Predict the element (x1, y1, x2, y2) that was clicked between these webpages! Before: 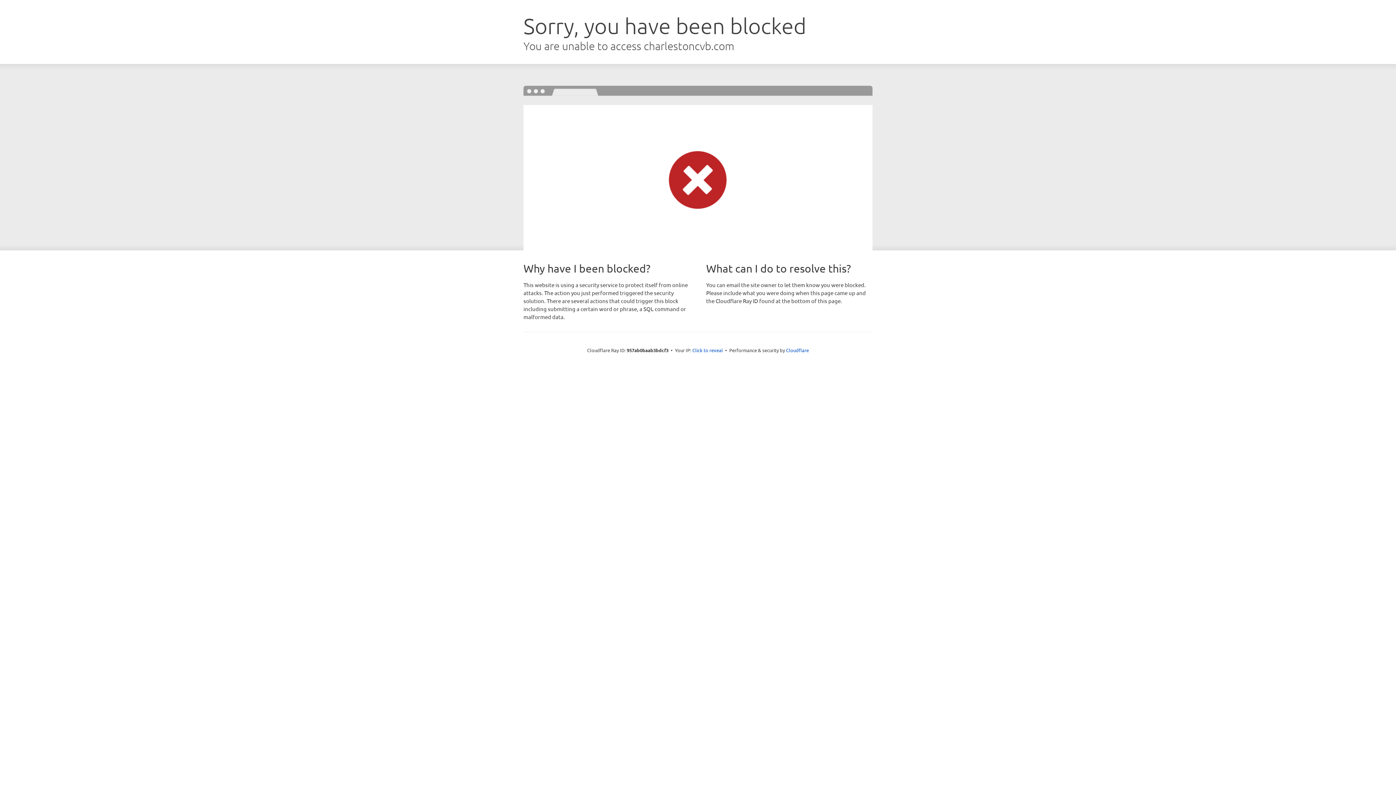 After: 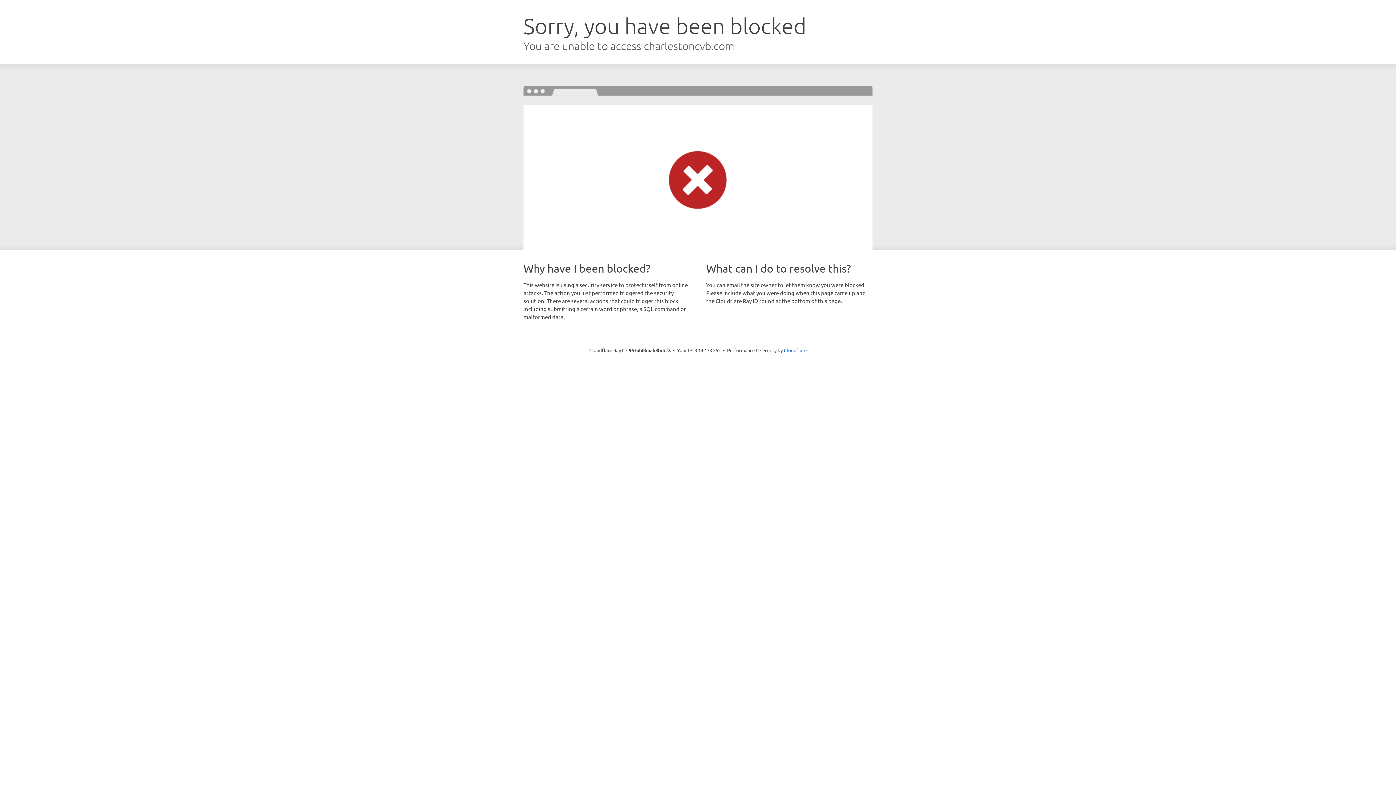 Action: bbox: (692, 346, 723, 353) label: Click to reveal